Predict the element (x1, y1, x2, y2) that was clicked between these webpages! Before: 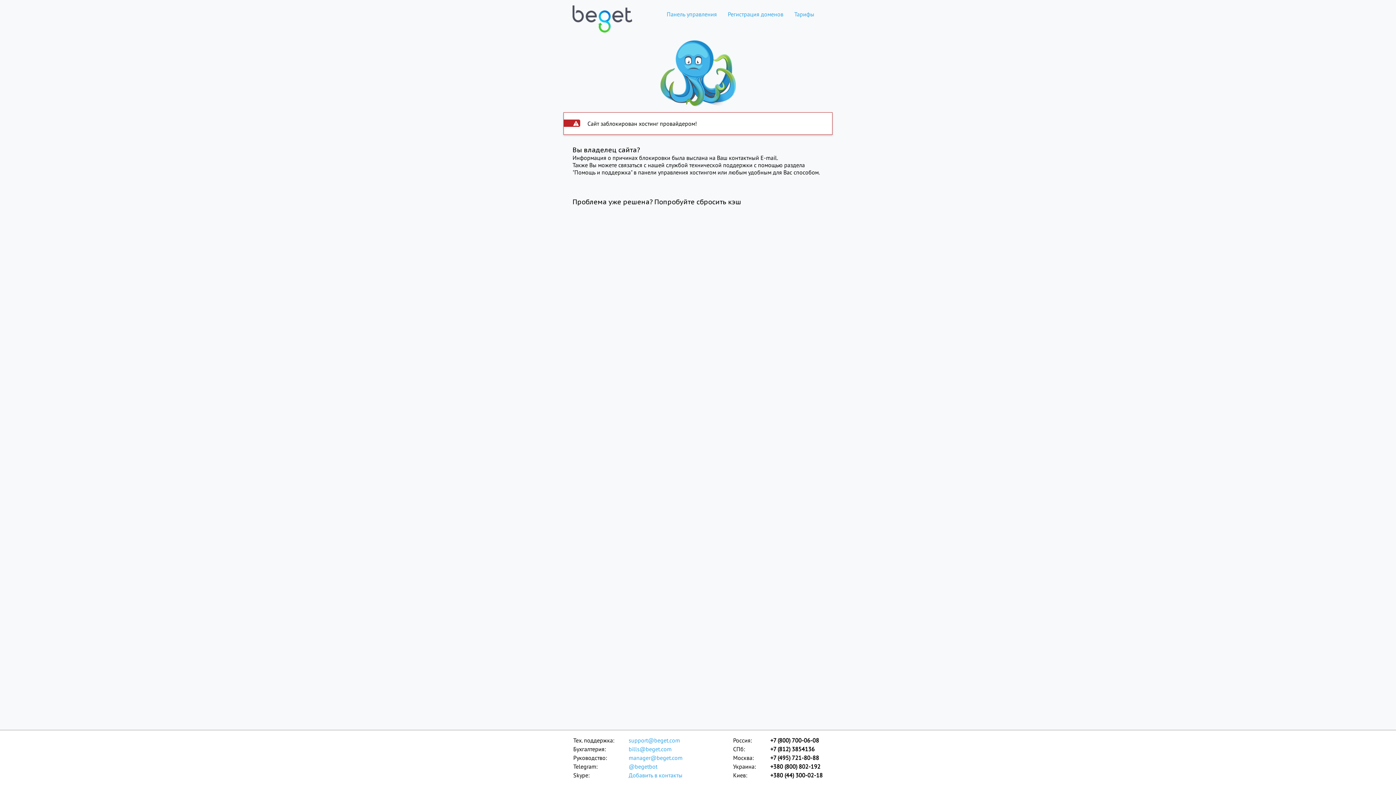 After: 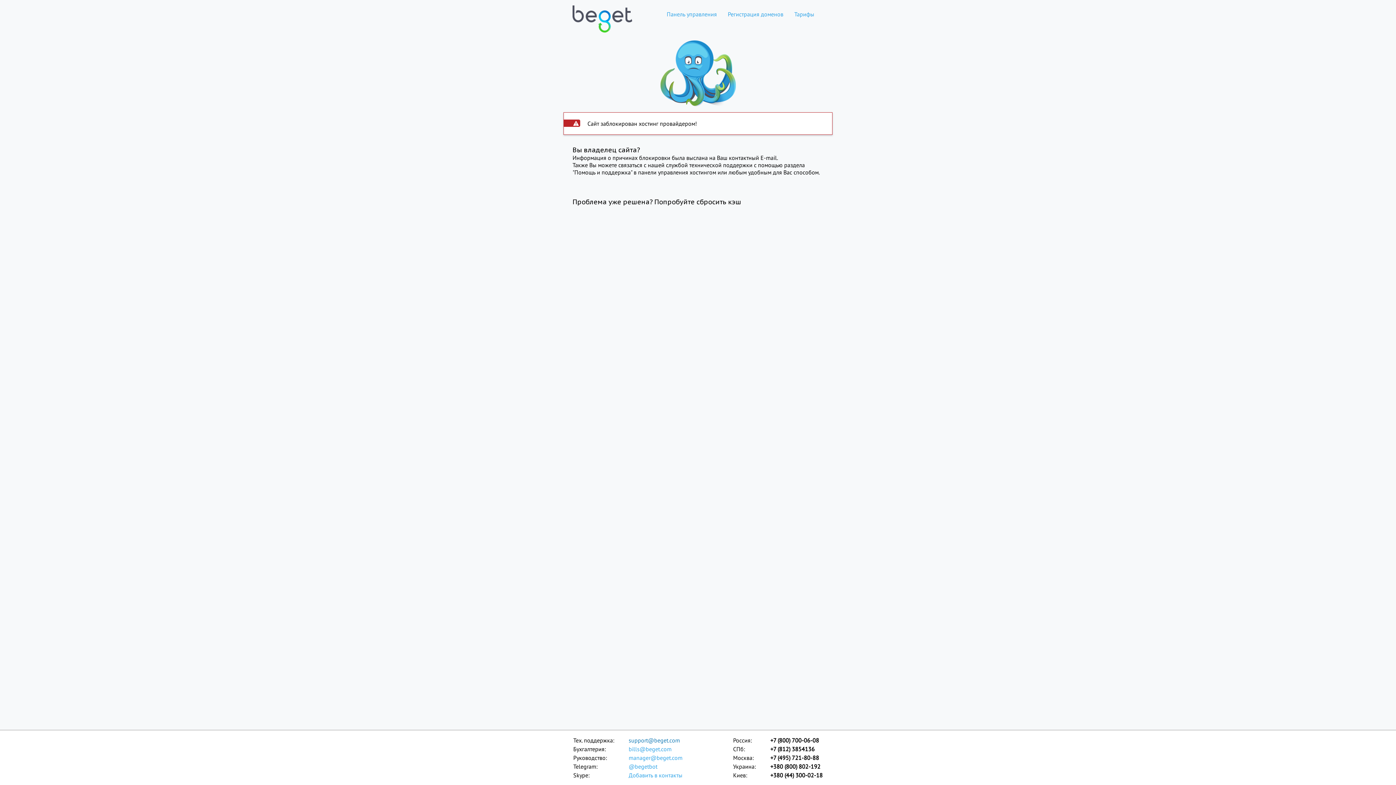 Action: label: support@beget.com bbox: (628, 736, 683, 745)